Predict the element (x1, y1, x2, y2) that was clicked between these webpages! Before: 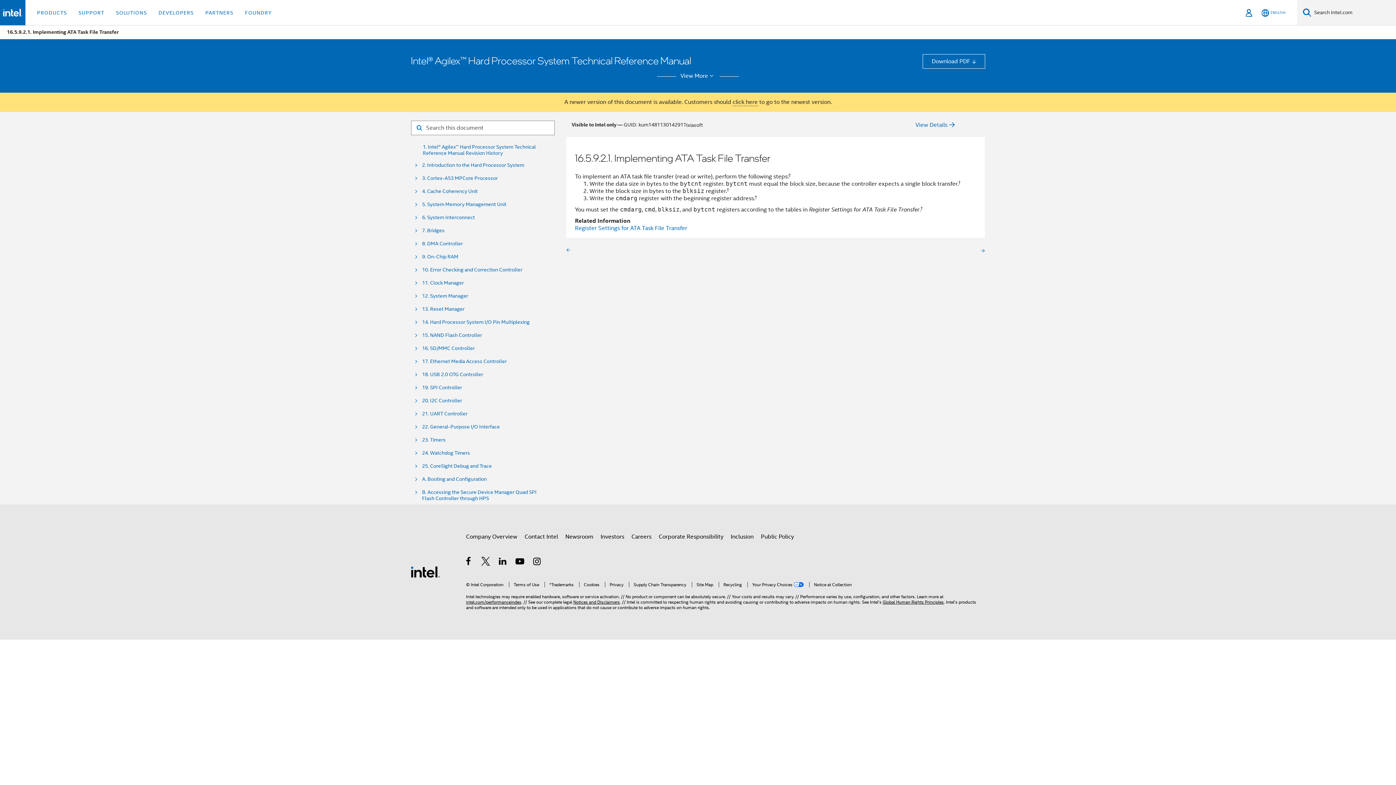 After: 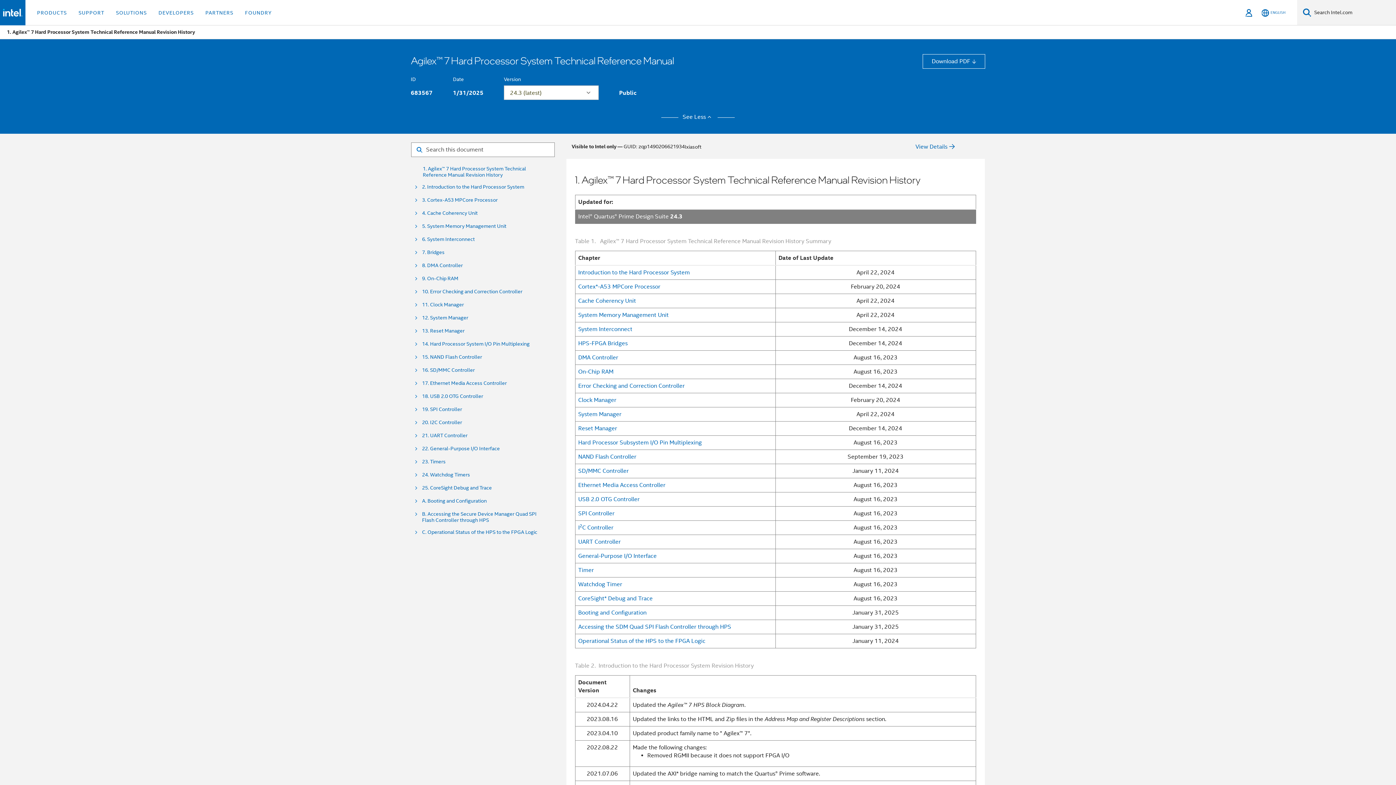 Action: bbox: (732, 98, 758, 106) label: click here